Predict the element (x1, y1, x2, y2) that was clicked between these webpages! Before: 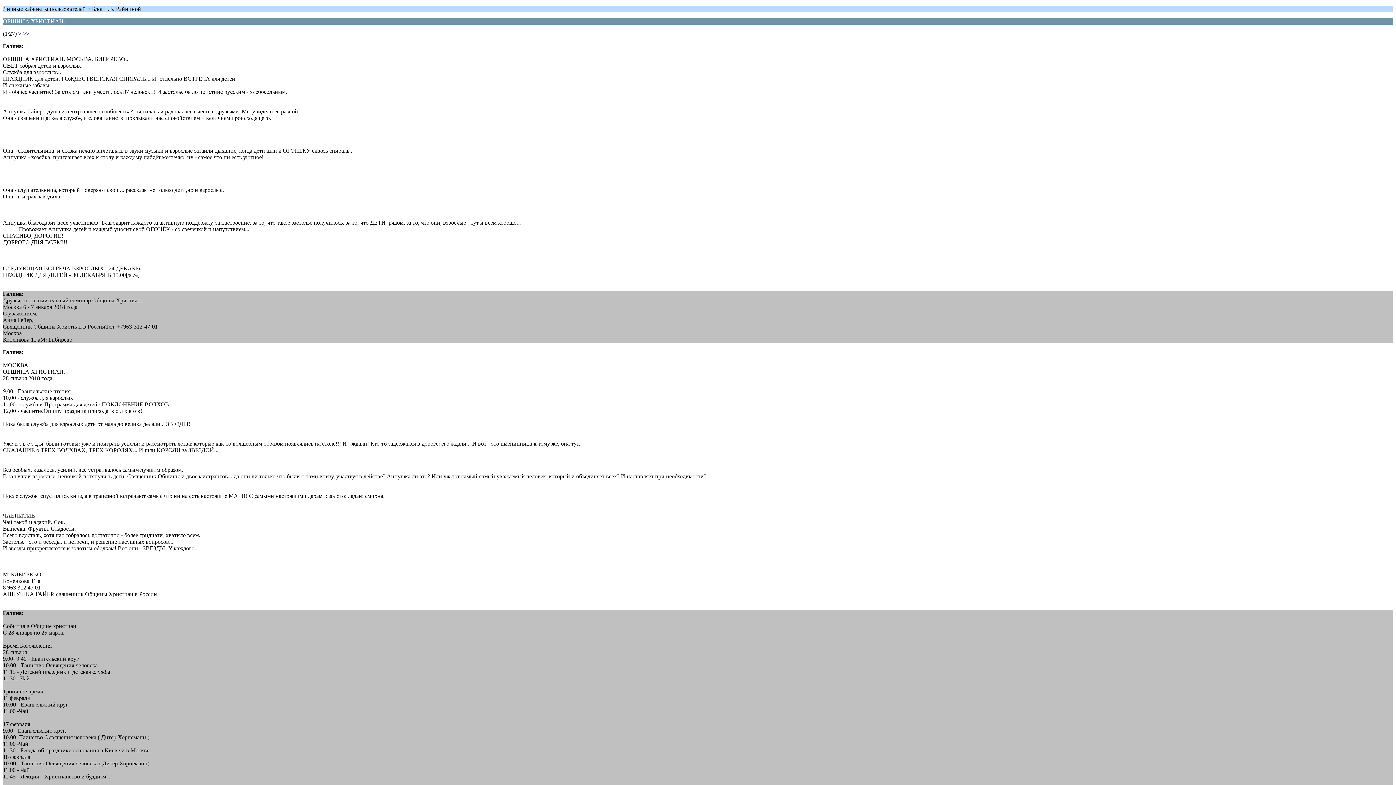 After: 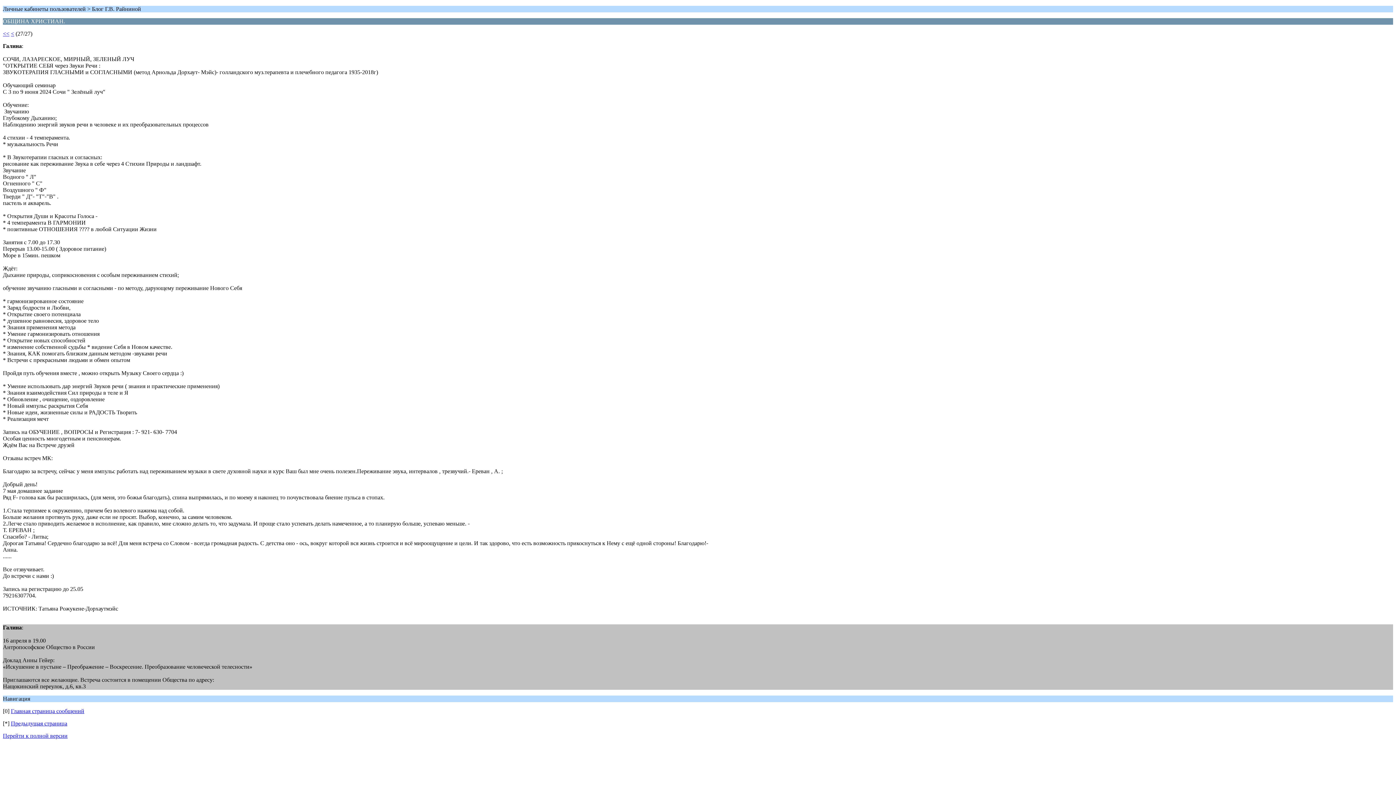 Action: label: >> bbox: (22, 30, 29, 36)